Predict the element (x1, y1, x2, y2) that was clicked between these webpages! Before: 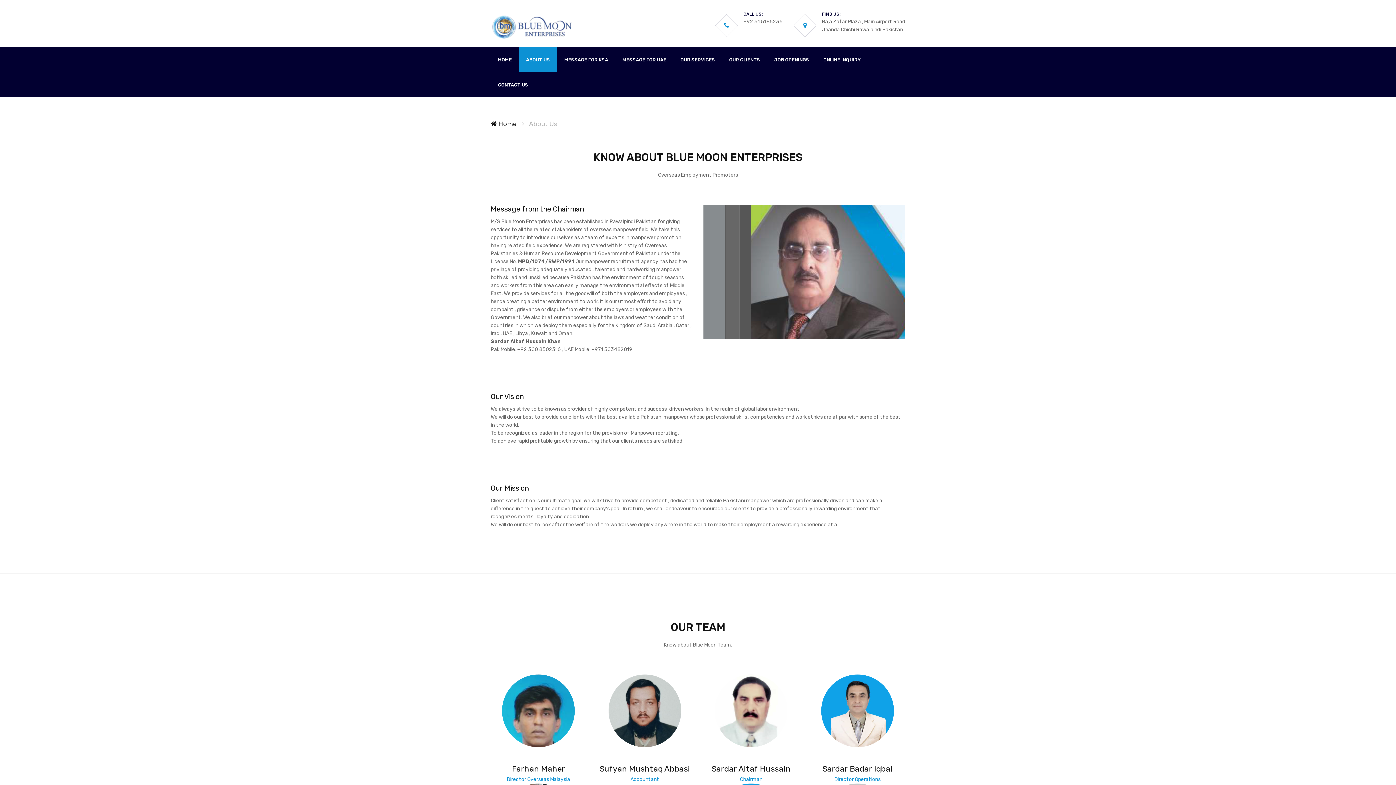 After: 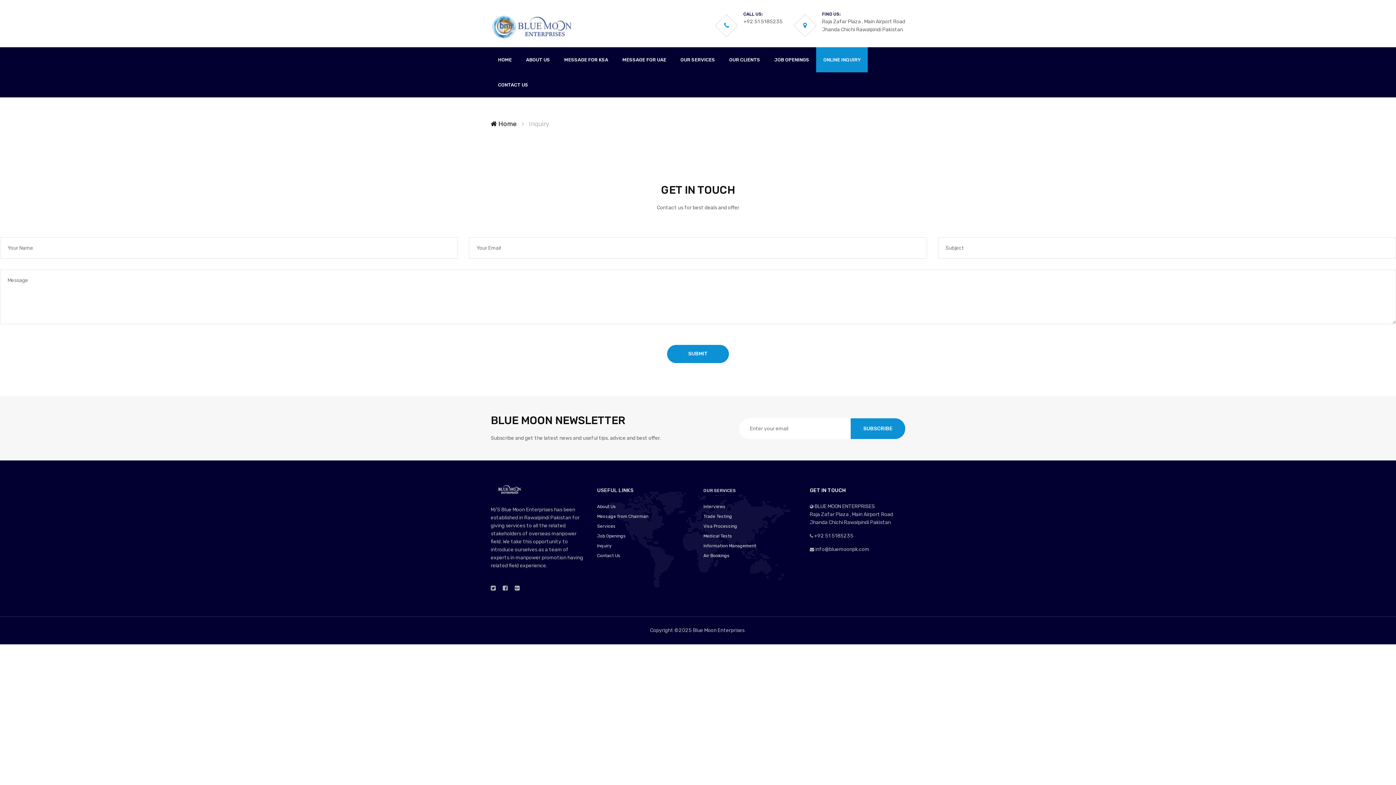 Action: bbox: (816, 47, 868, 72) label: ONLINE INQUIRY